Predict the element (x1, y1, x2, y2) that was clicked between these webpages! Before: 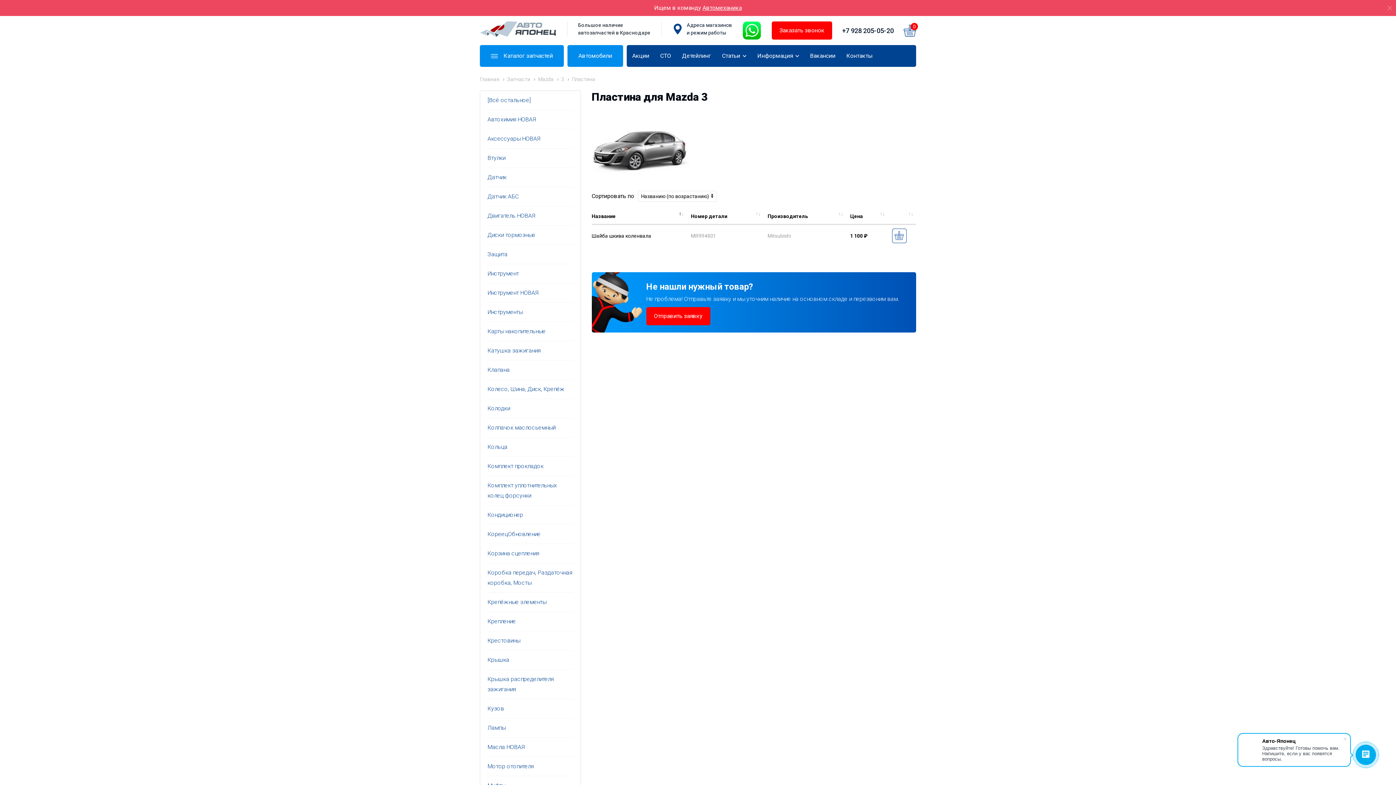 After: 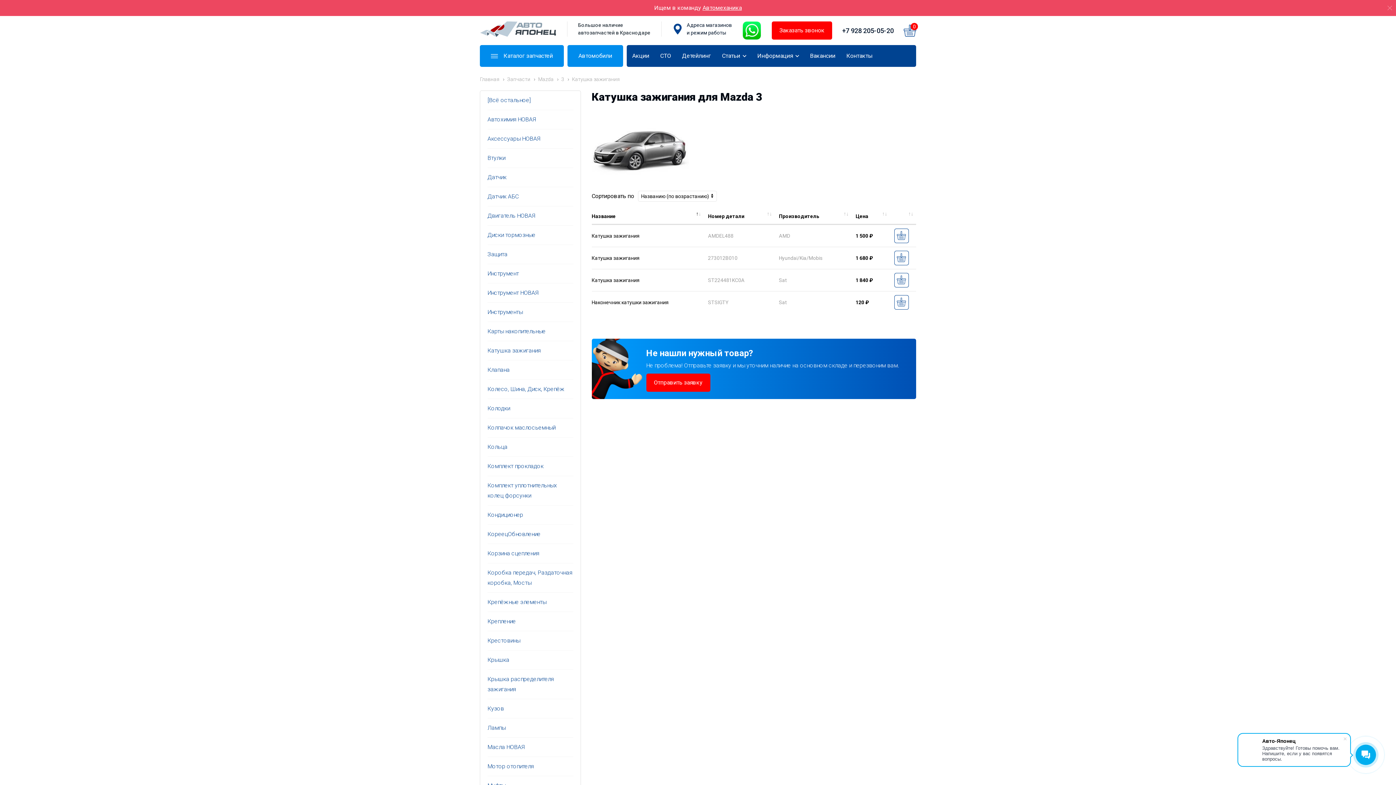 Action: label: Катушка зажигания bbox: (487, 347, 540, 354)